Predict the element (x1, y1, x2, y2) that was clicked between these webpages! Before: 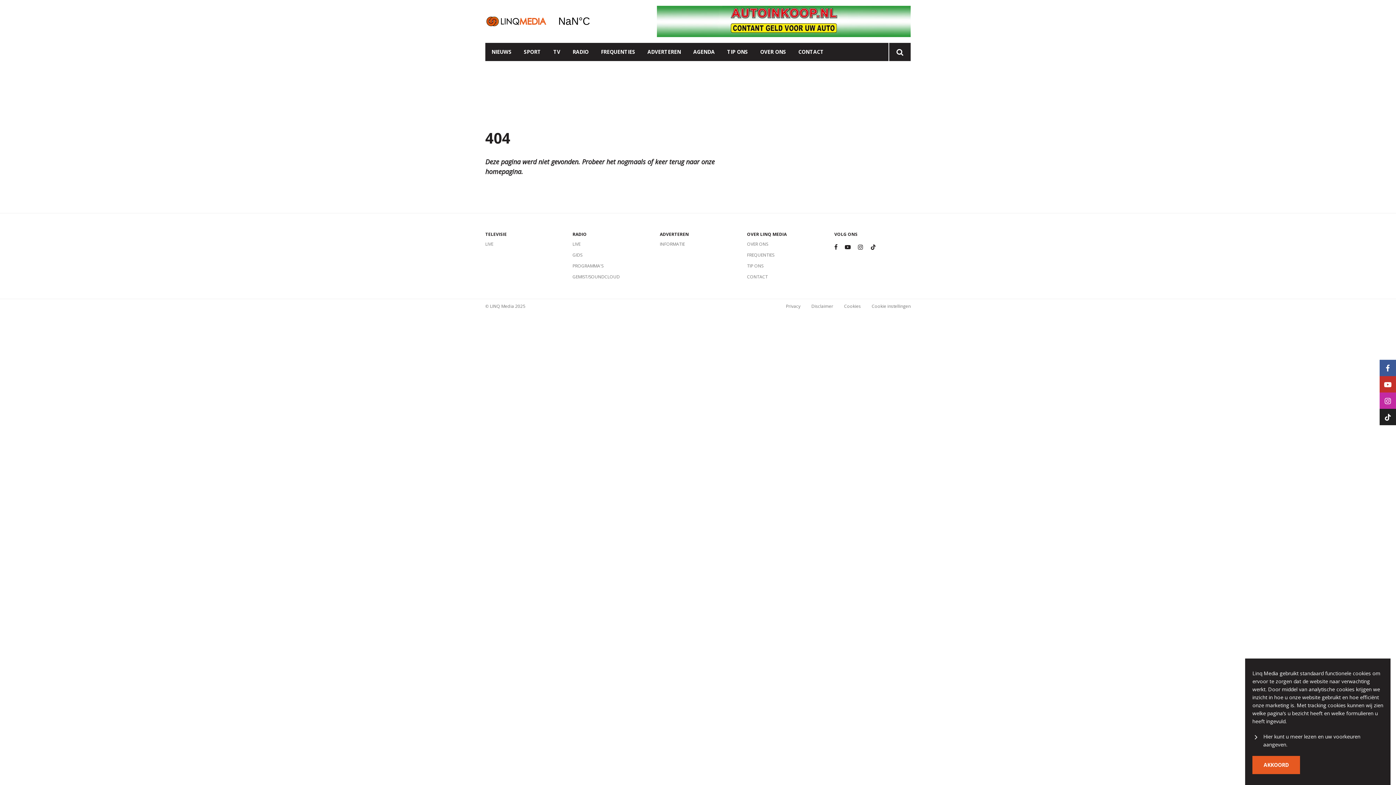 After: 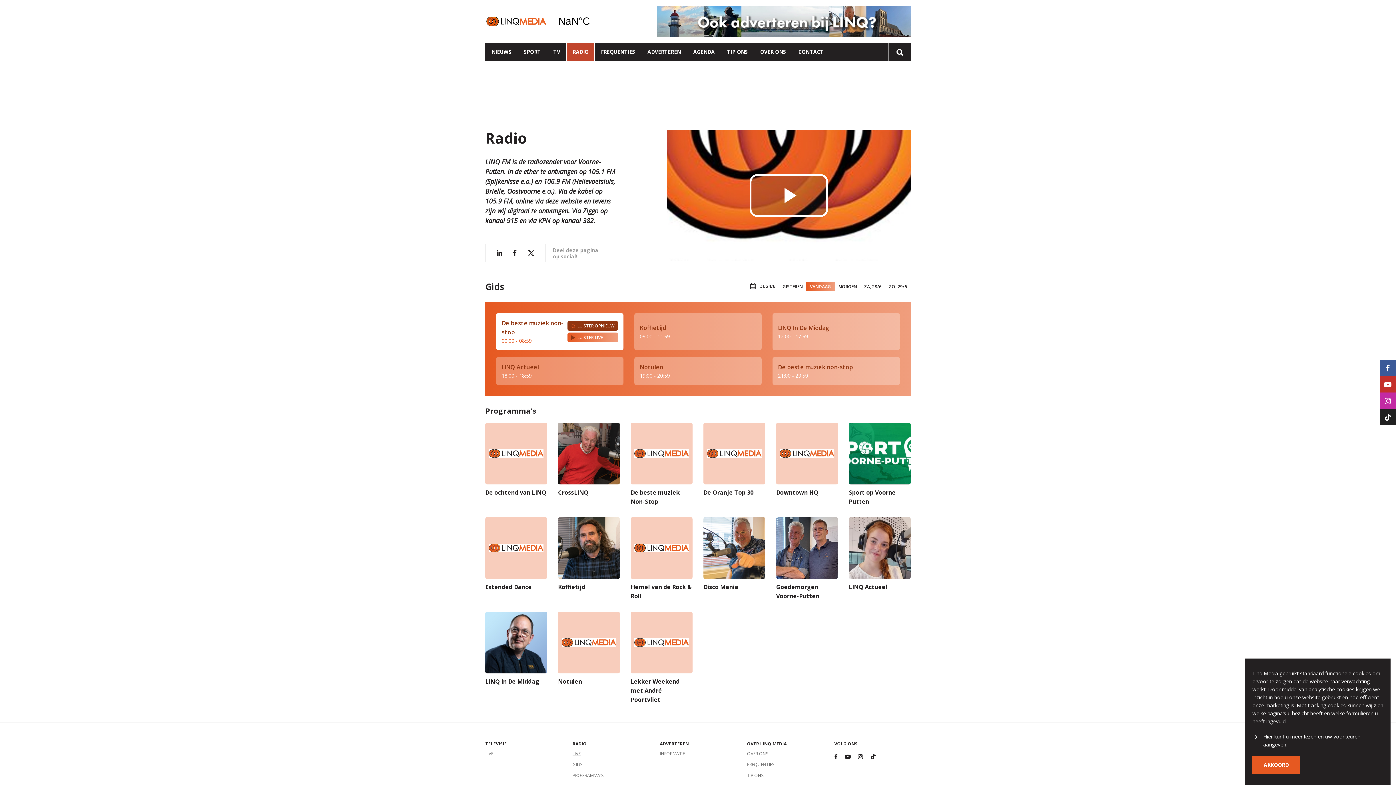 Action: label: LIVE bbox: (572, 240, 649, 248)